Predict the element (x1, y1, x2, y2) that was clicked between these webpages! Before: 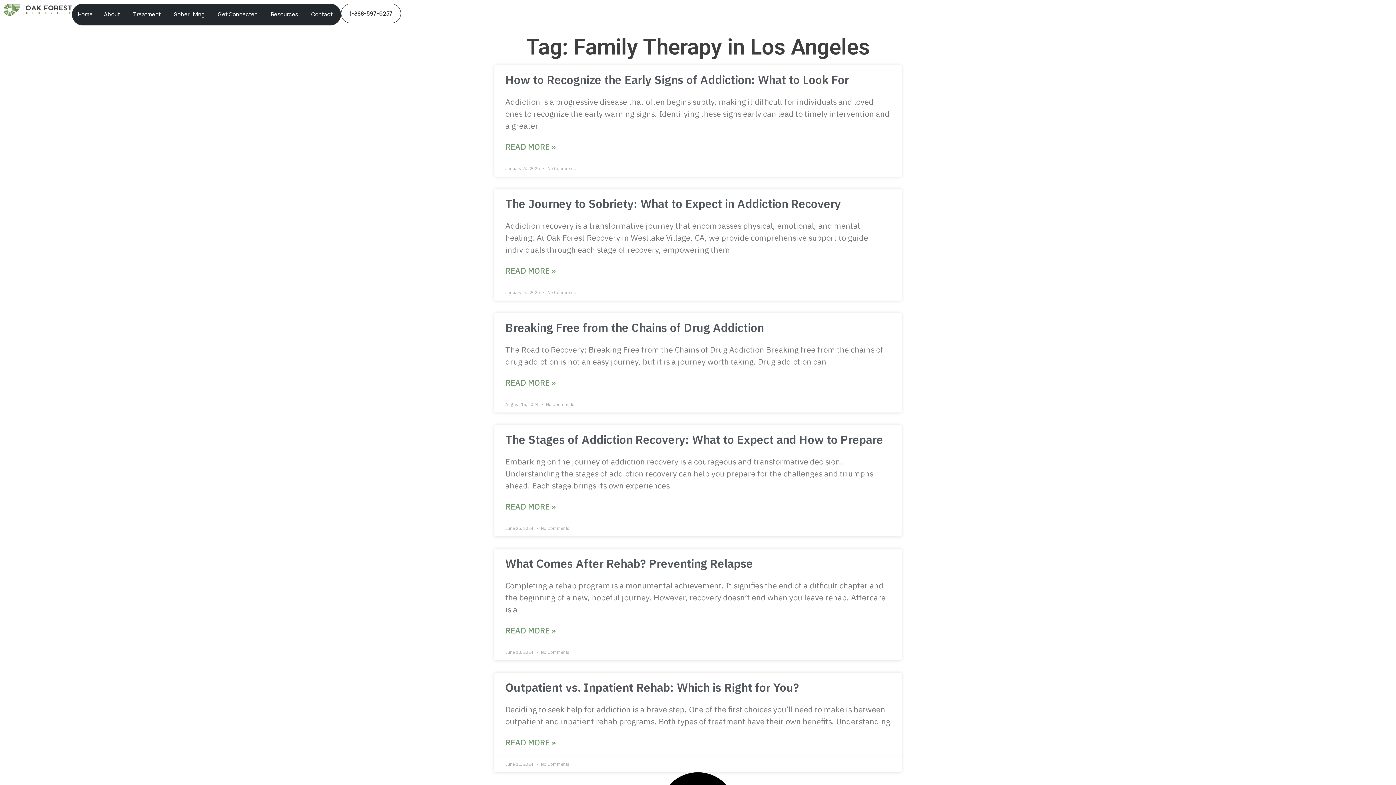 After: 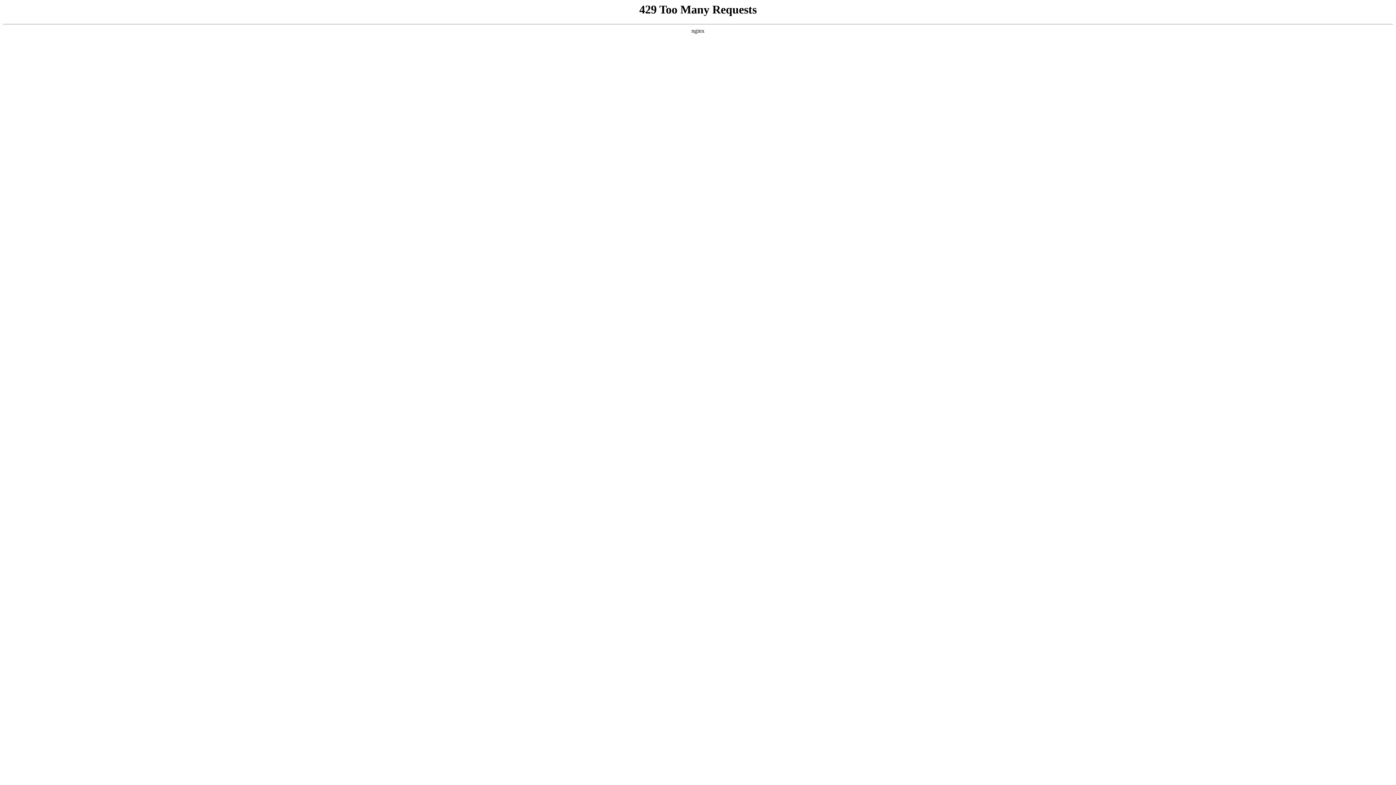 Action: bbox: (505, 72, 849, 87) label: How to Recognize the Early Signs of Addiction: What to Look For